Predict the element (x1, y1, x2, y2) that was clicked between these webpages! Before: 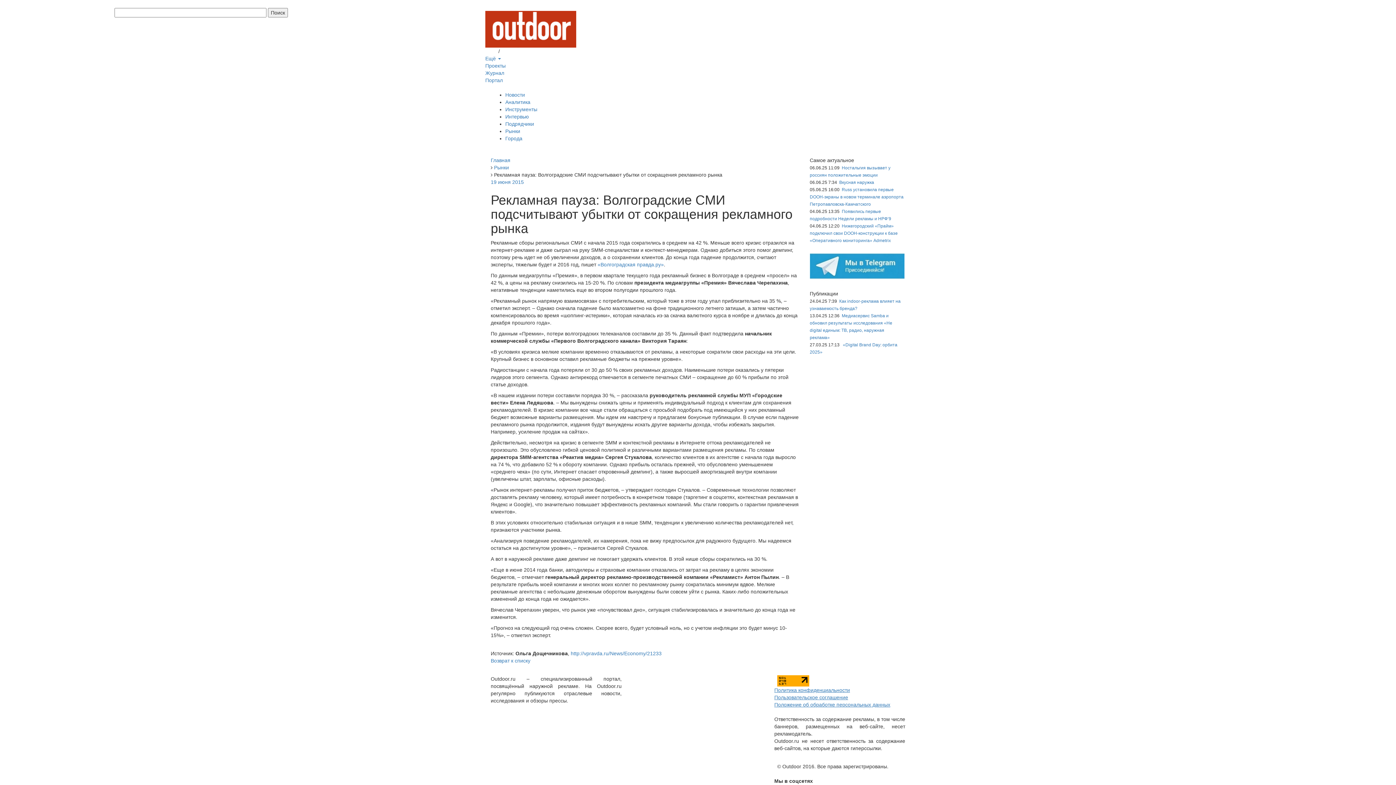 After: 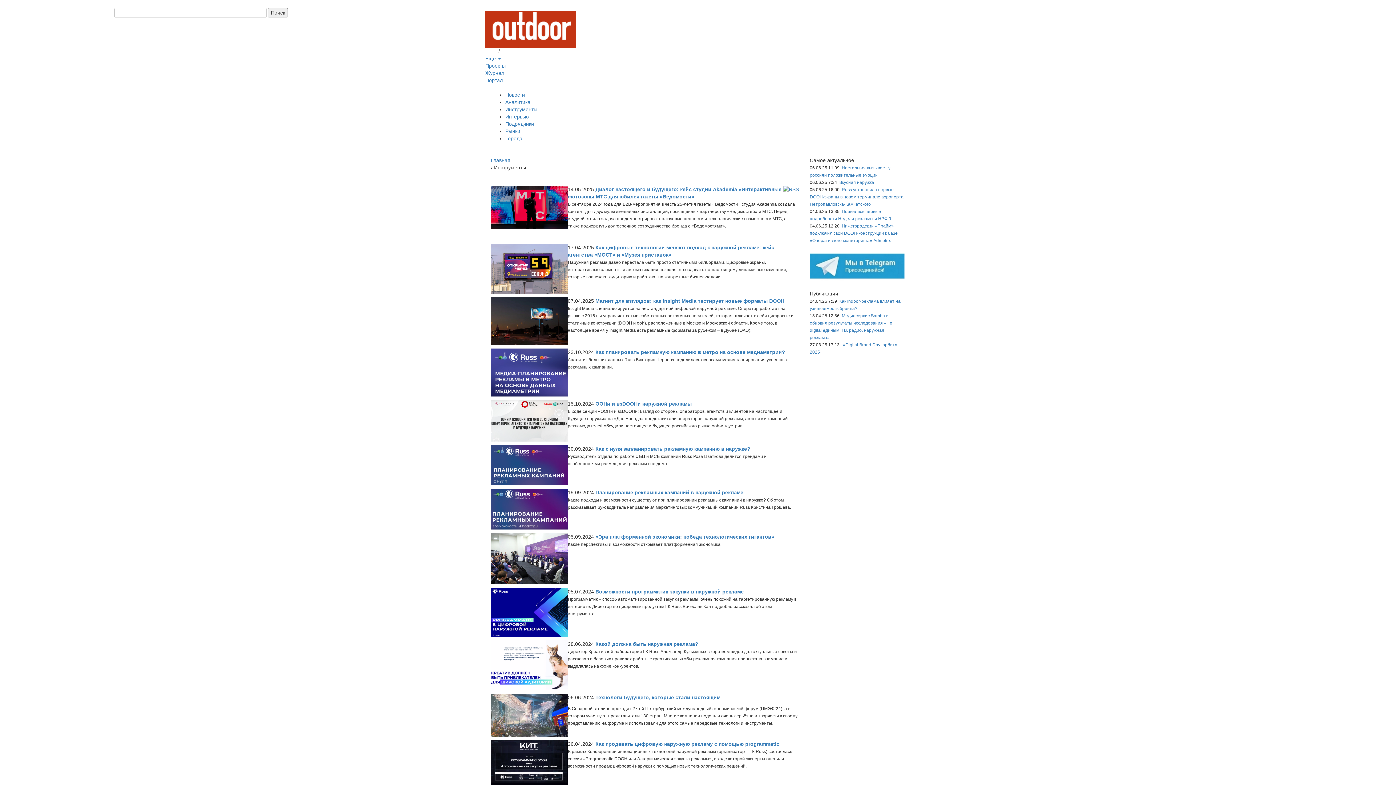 Action: bbox: (505, 106, 537, 112) label: Инструменты